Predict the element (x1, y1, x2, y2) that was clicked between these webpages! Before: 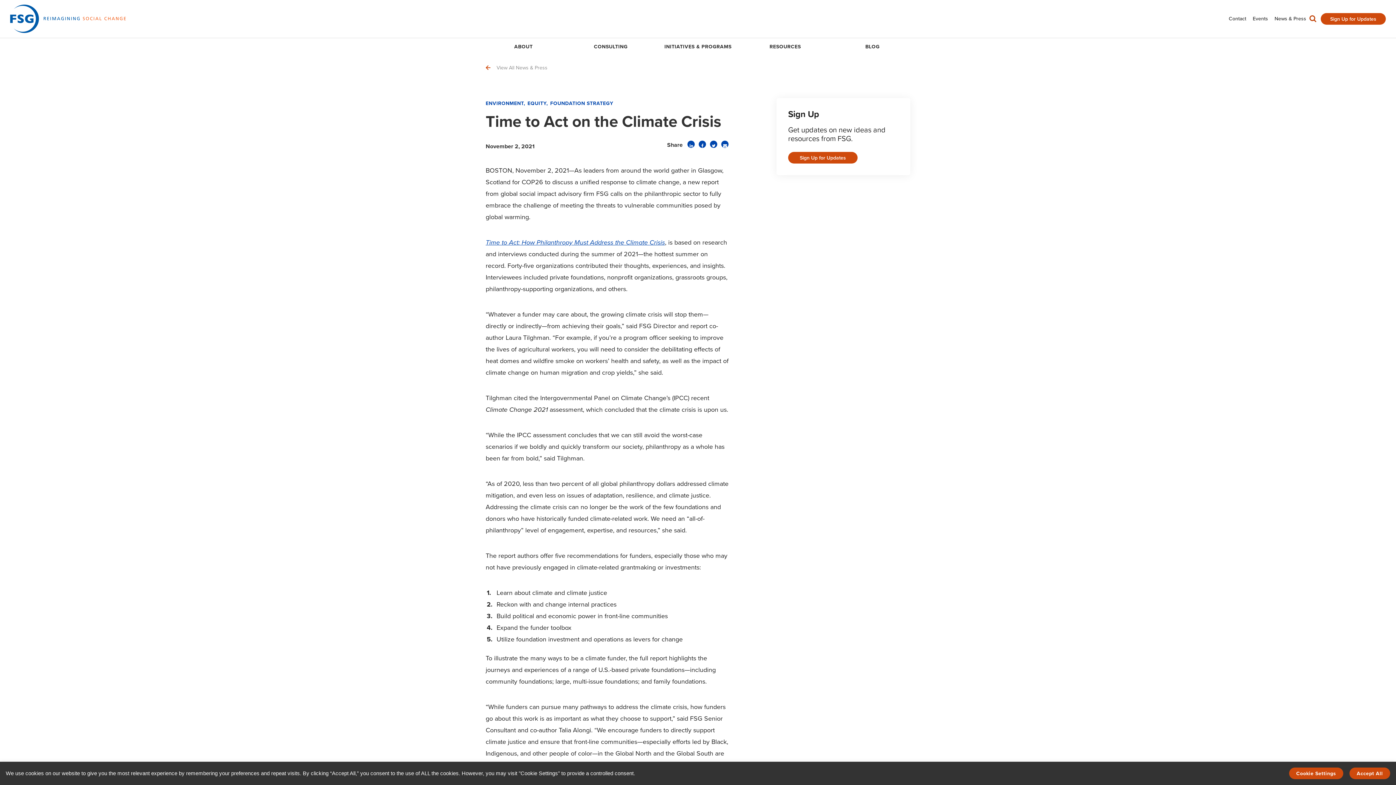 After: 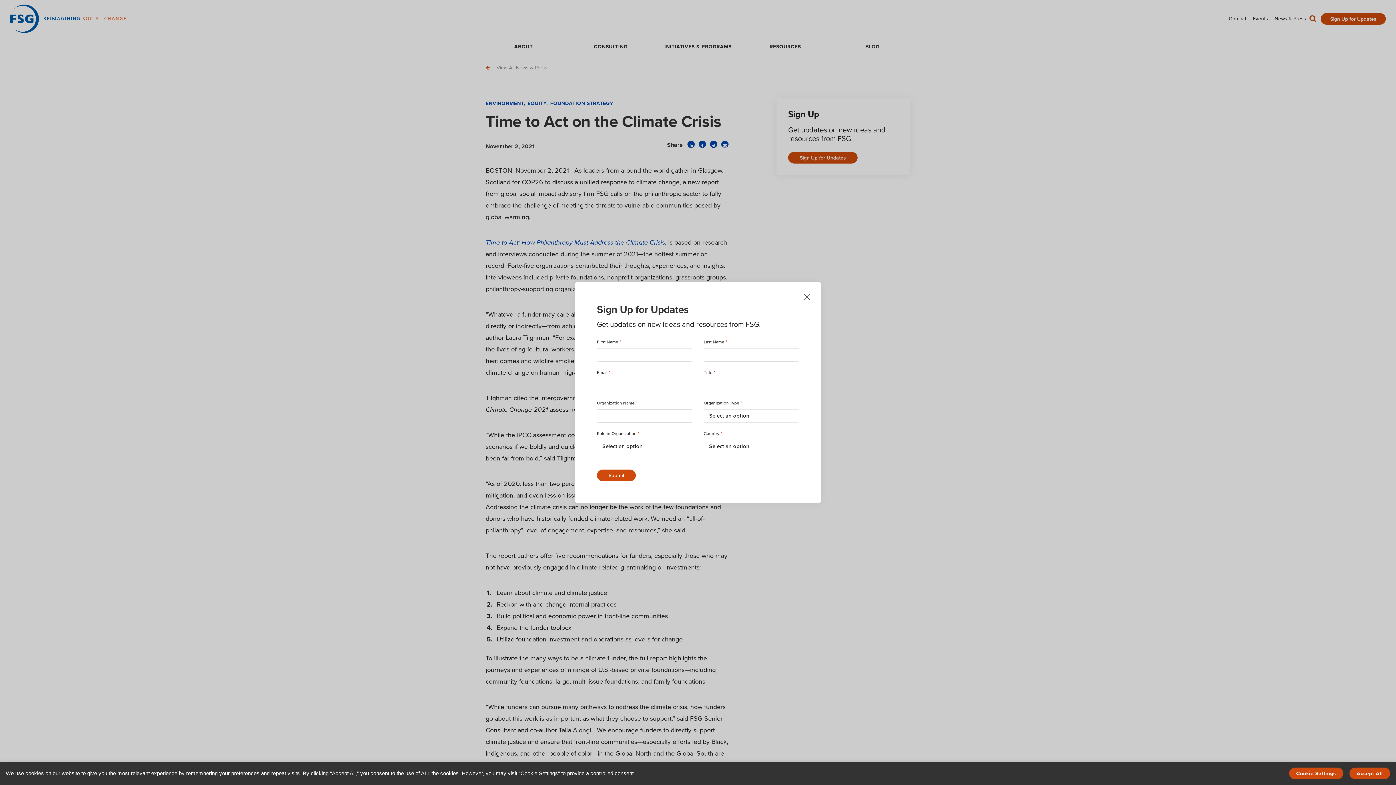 Action: label: Sign Up for Updates bbox: (788, 152, 857, 163)